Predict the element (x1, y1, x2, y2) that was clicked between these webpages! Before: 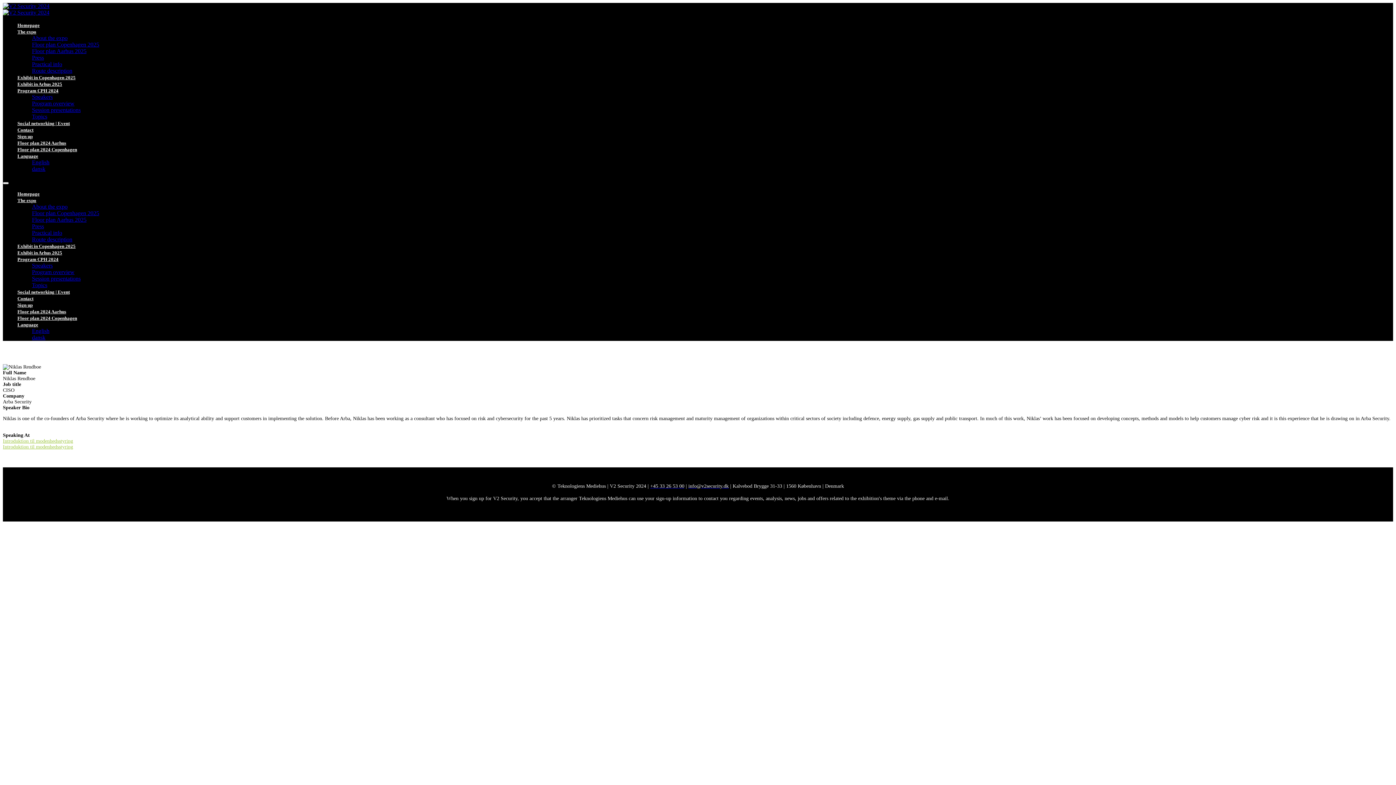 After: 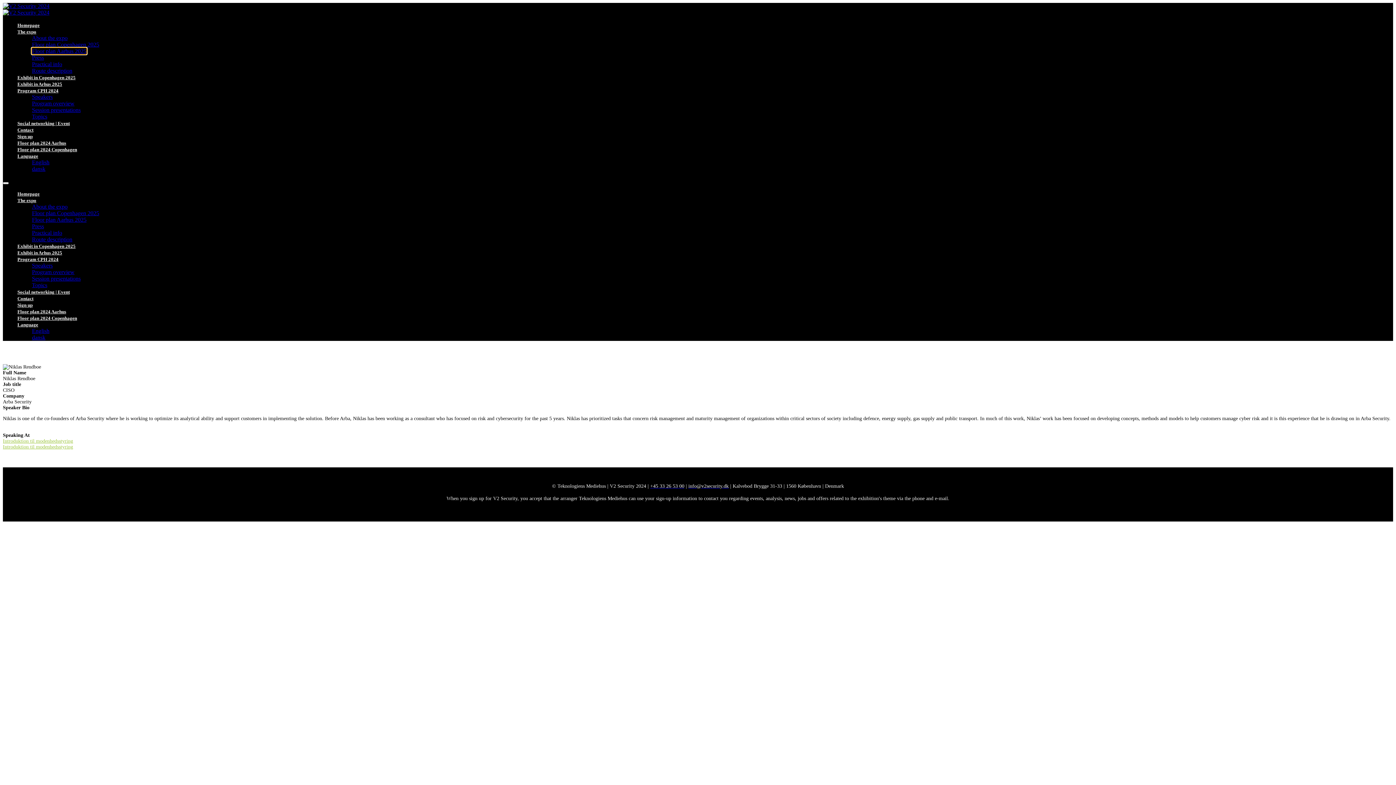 Action: label: Floor plan Aarhus 2025 bbox: (32, 48, 86, 54)